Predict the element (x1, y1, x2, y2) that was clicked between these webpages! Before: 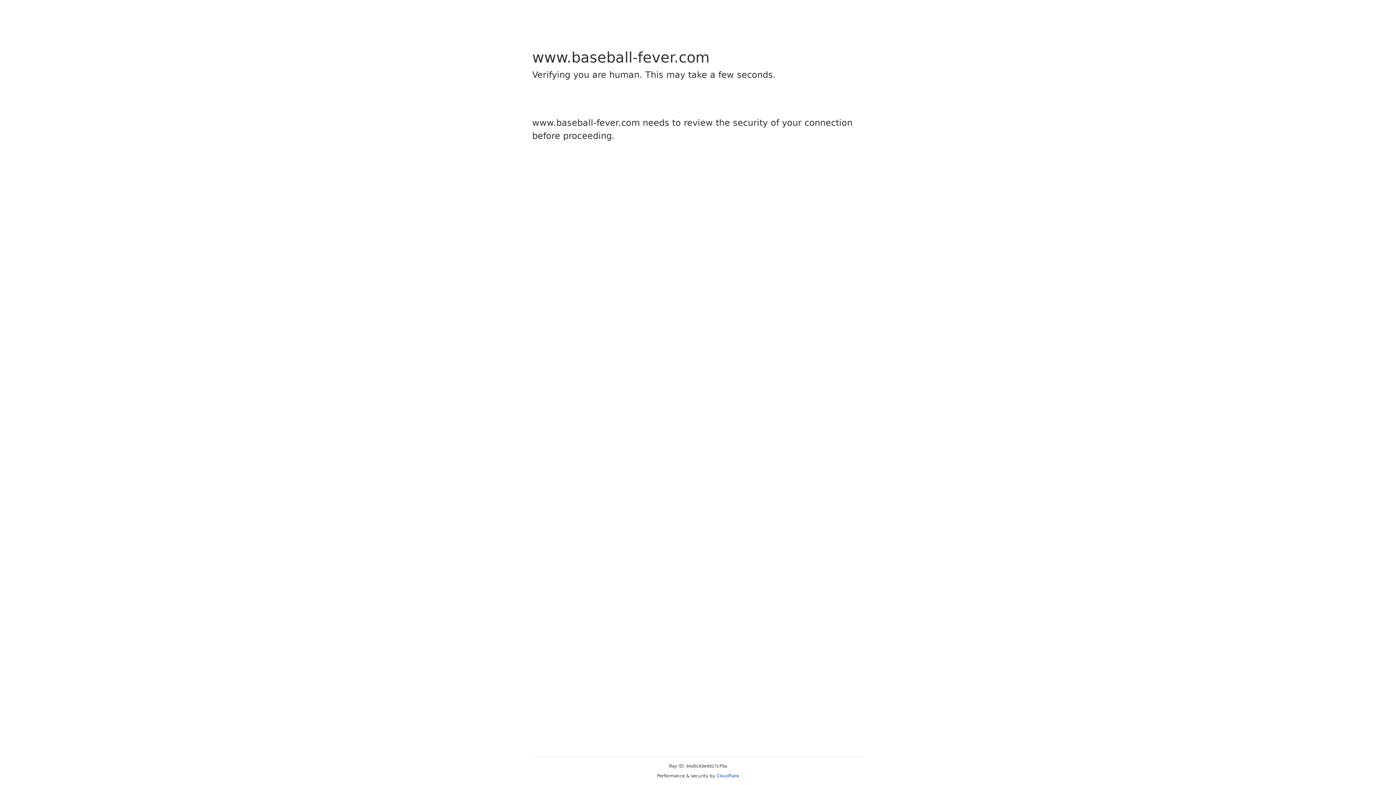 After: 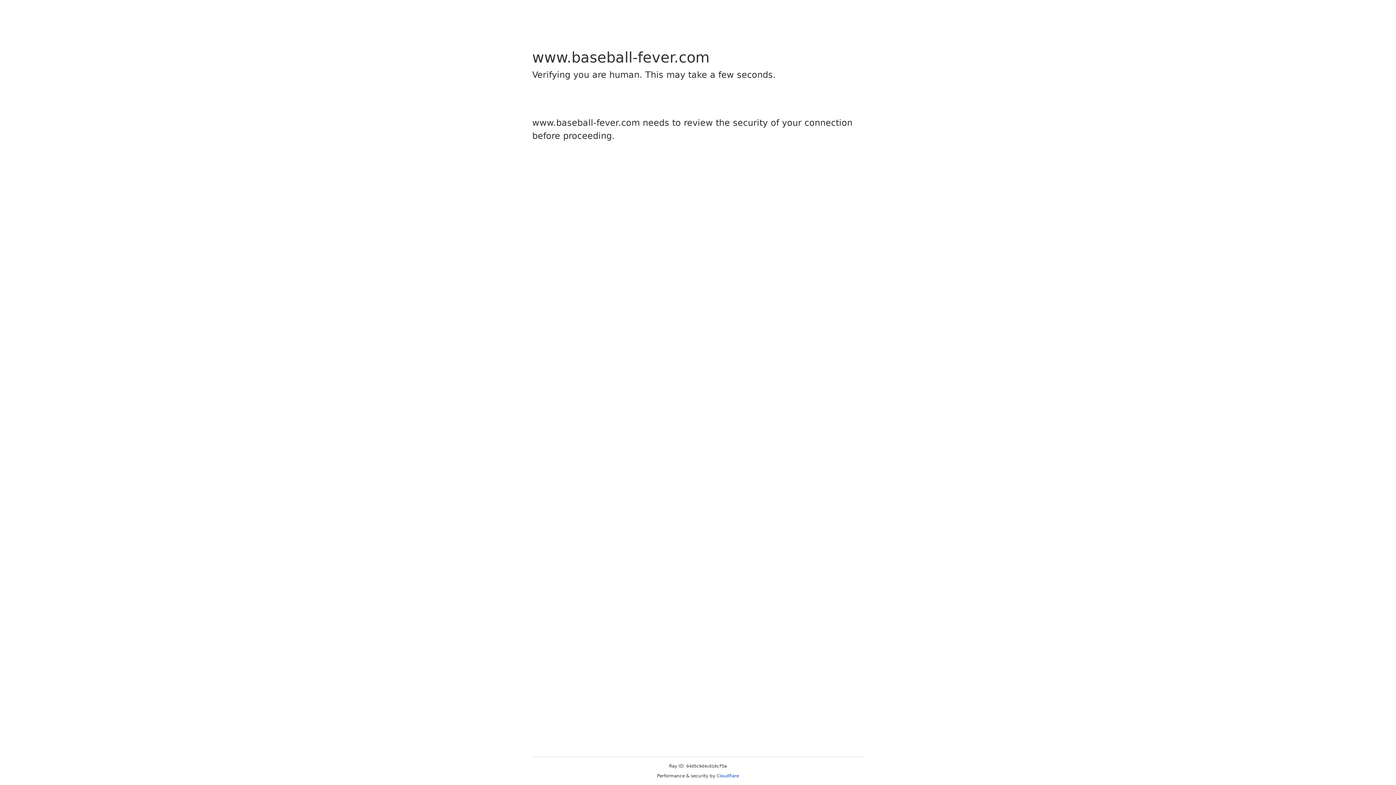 Action: bbox: (716, 773, 739, 778) label: Cloudflare